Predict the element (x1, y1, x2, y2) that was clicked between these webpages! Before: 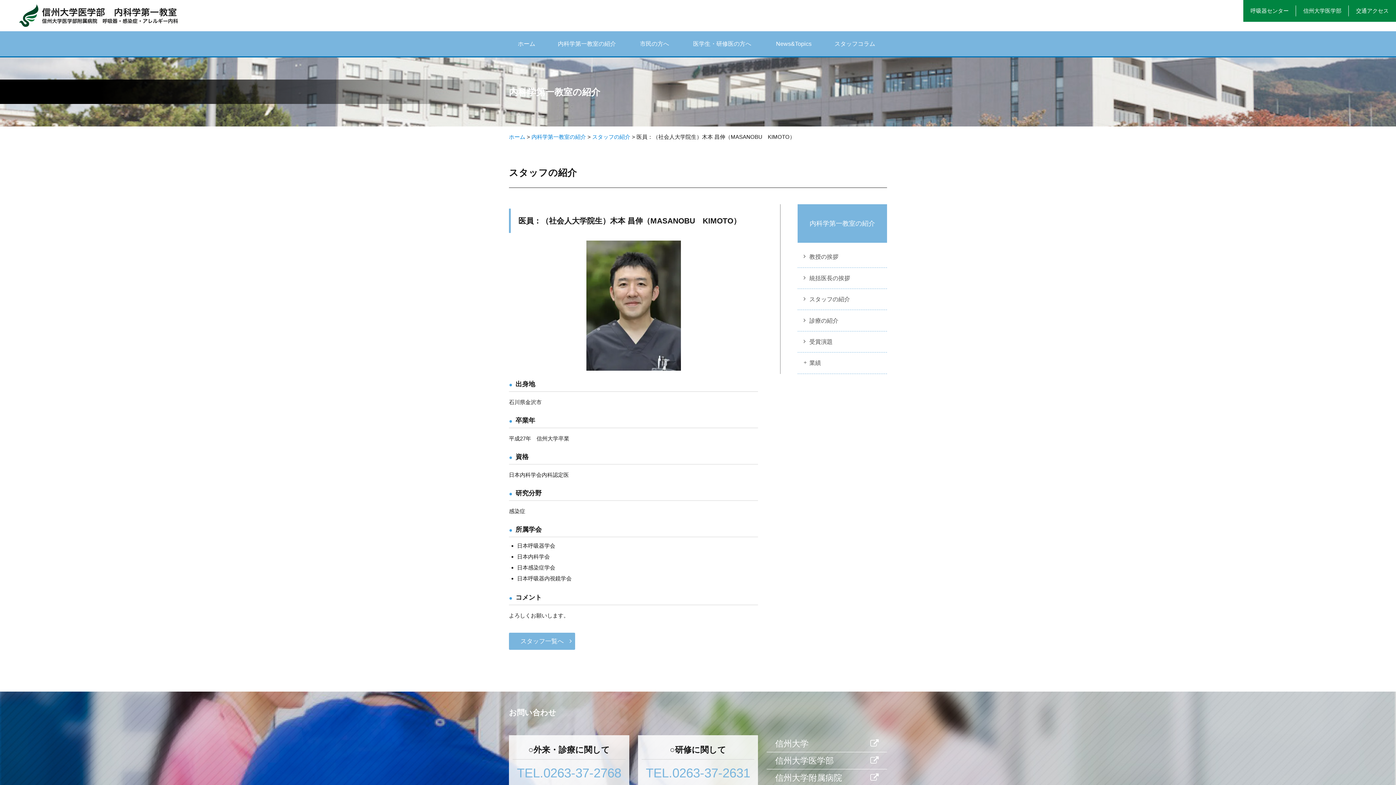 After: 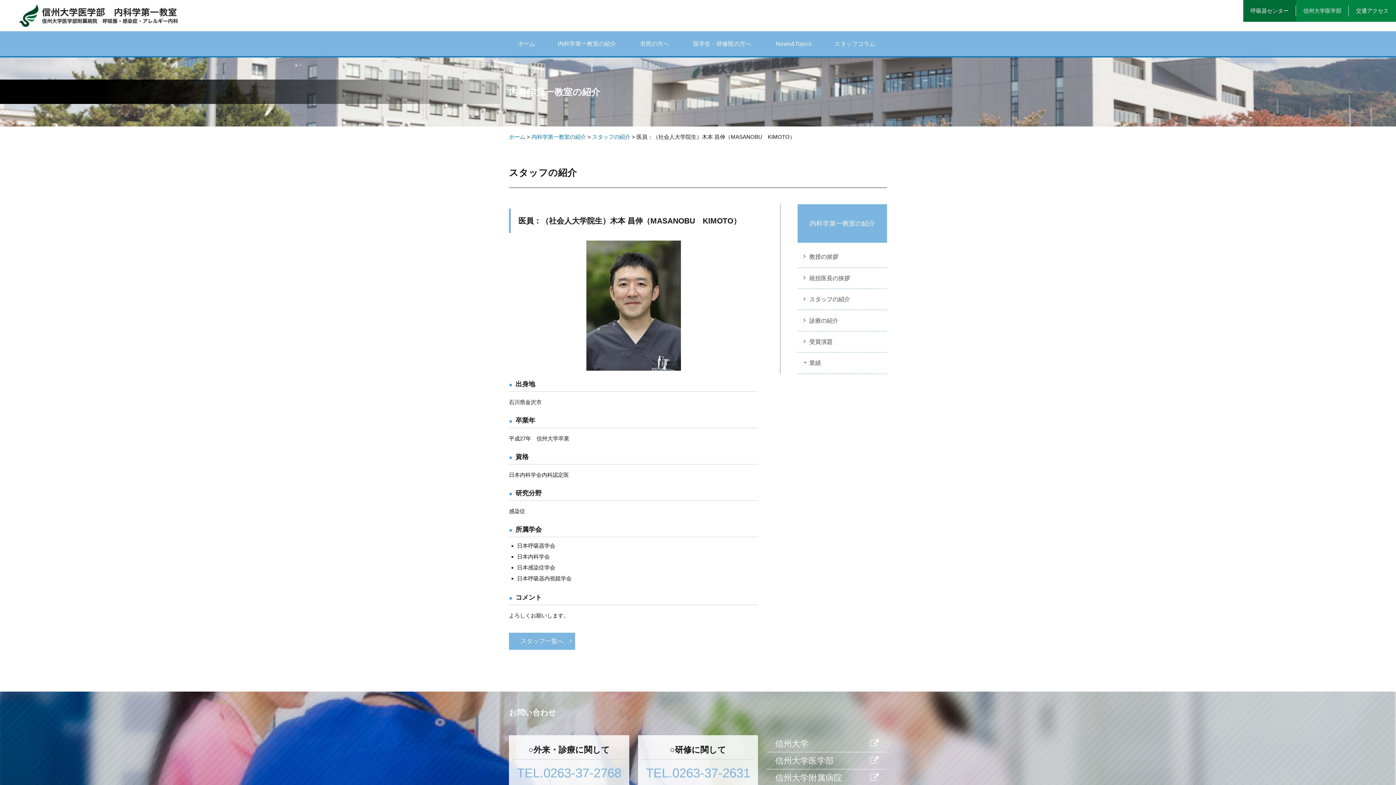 Action: bbox: (1243, 0, 1296, 21) label: 呼吸器センター